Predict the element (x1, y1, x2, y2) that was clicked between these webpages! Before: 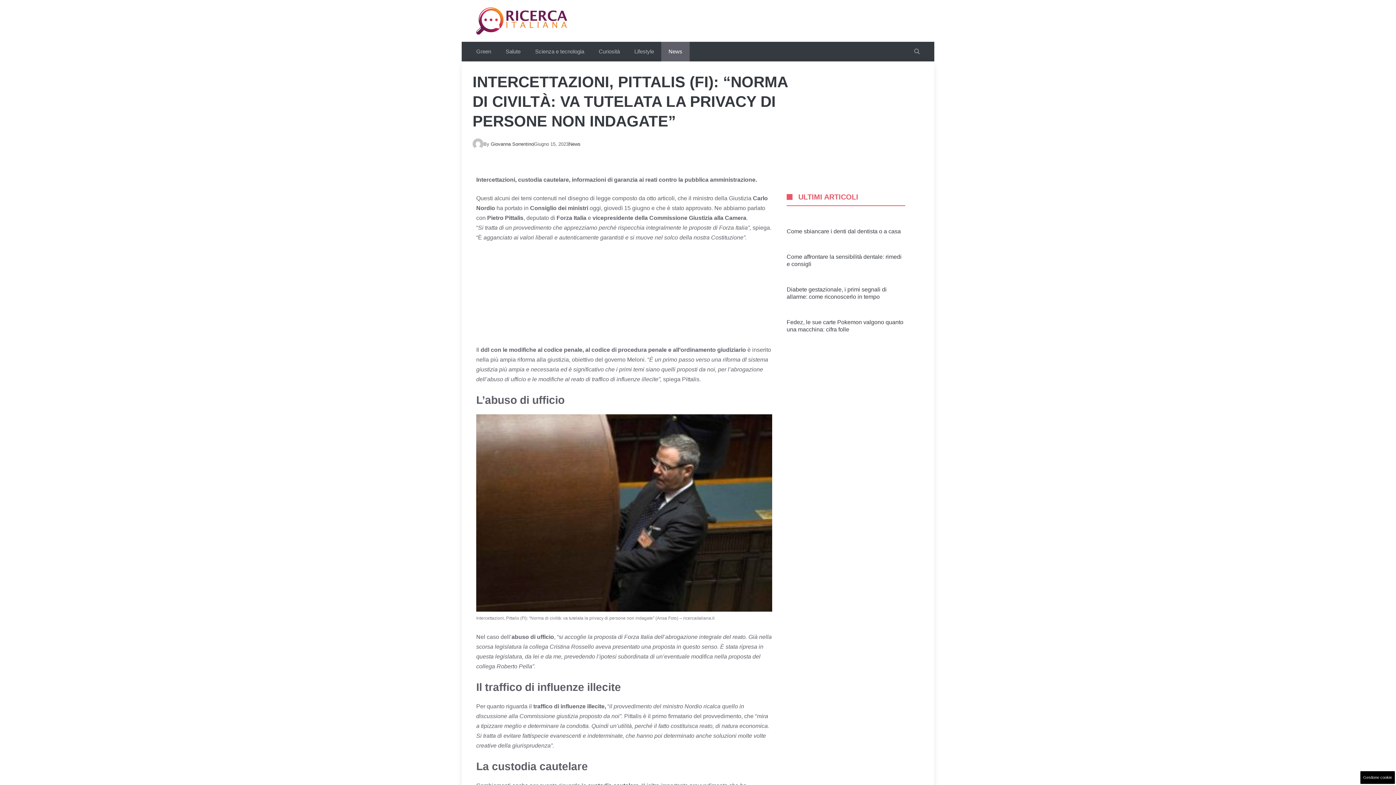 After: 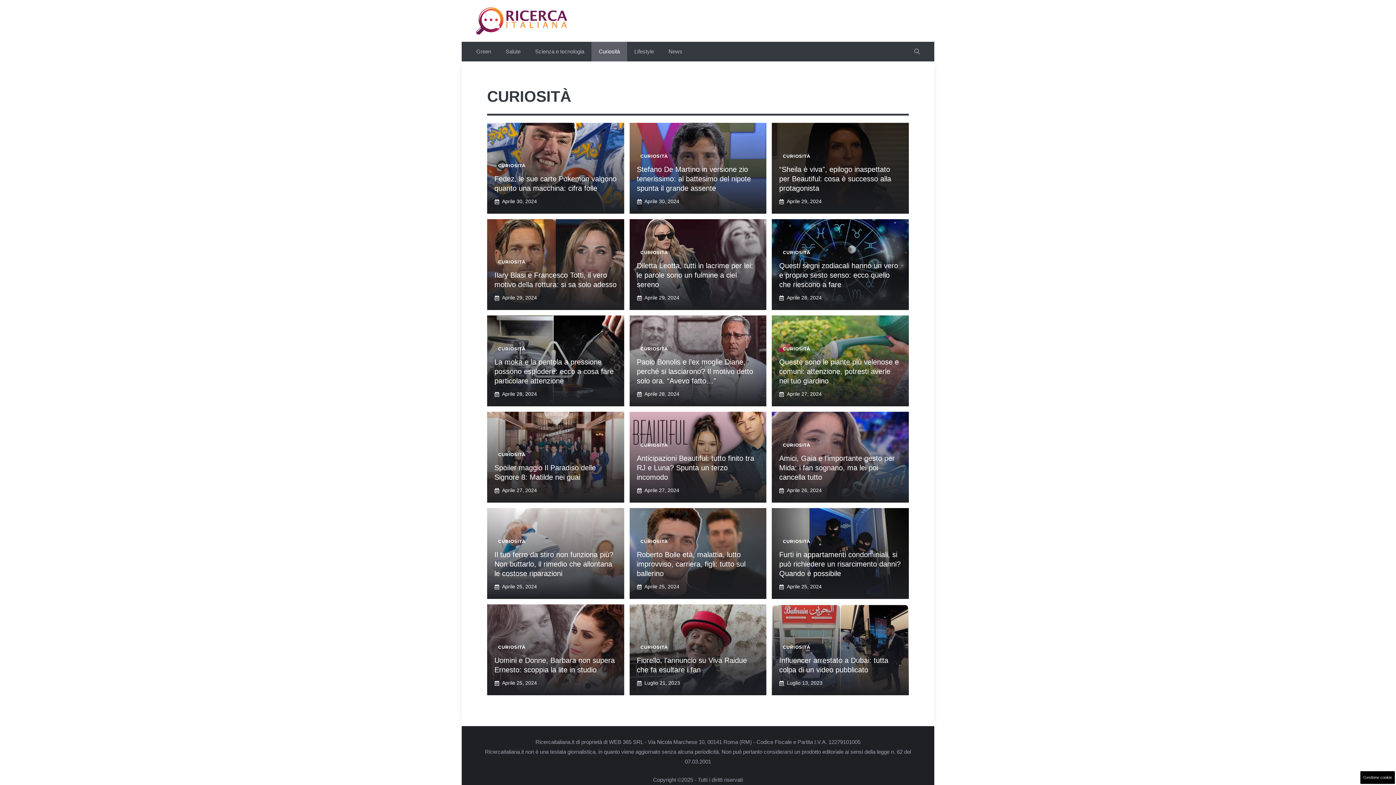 Action: label: Curiosità bbox: (591, 41, 627, 61)